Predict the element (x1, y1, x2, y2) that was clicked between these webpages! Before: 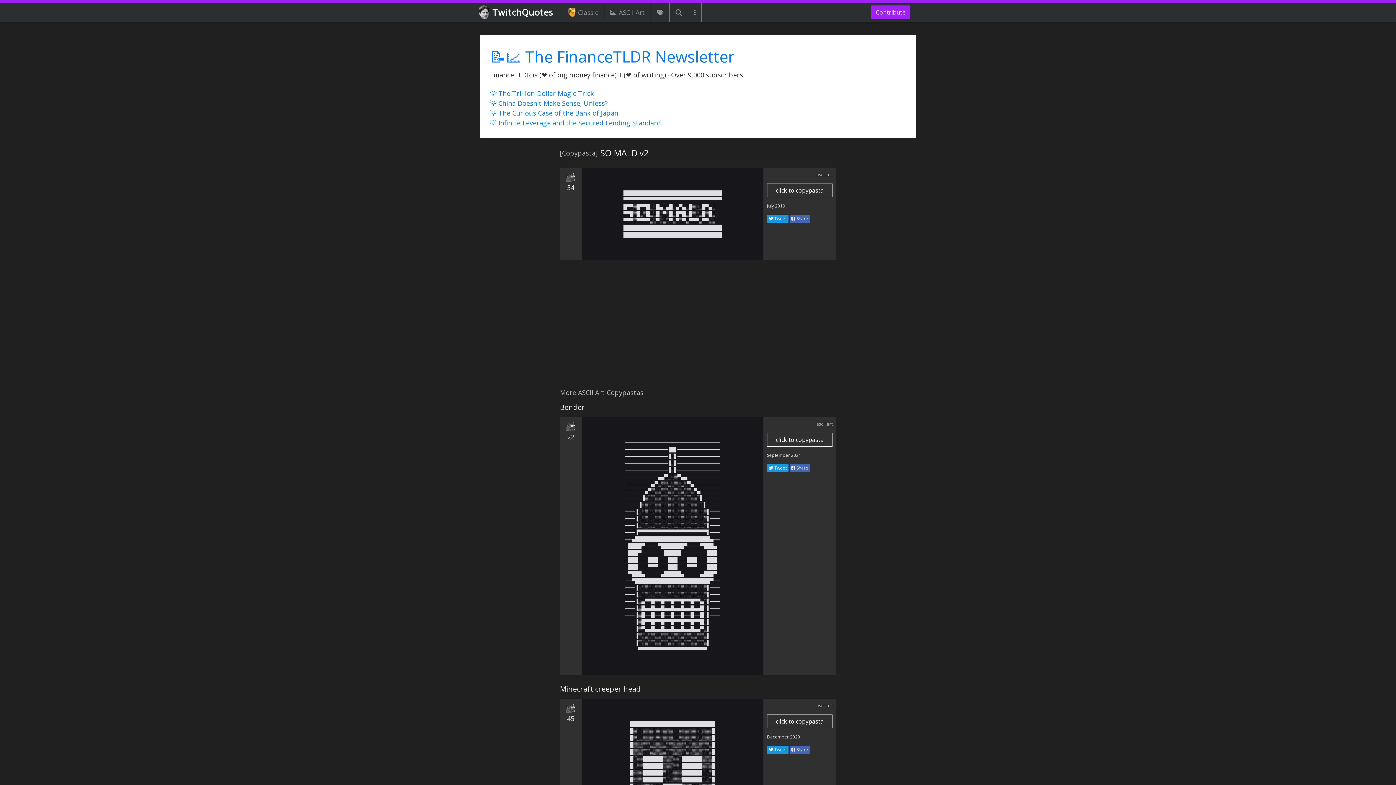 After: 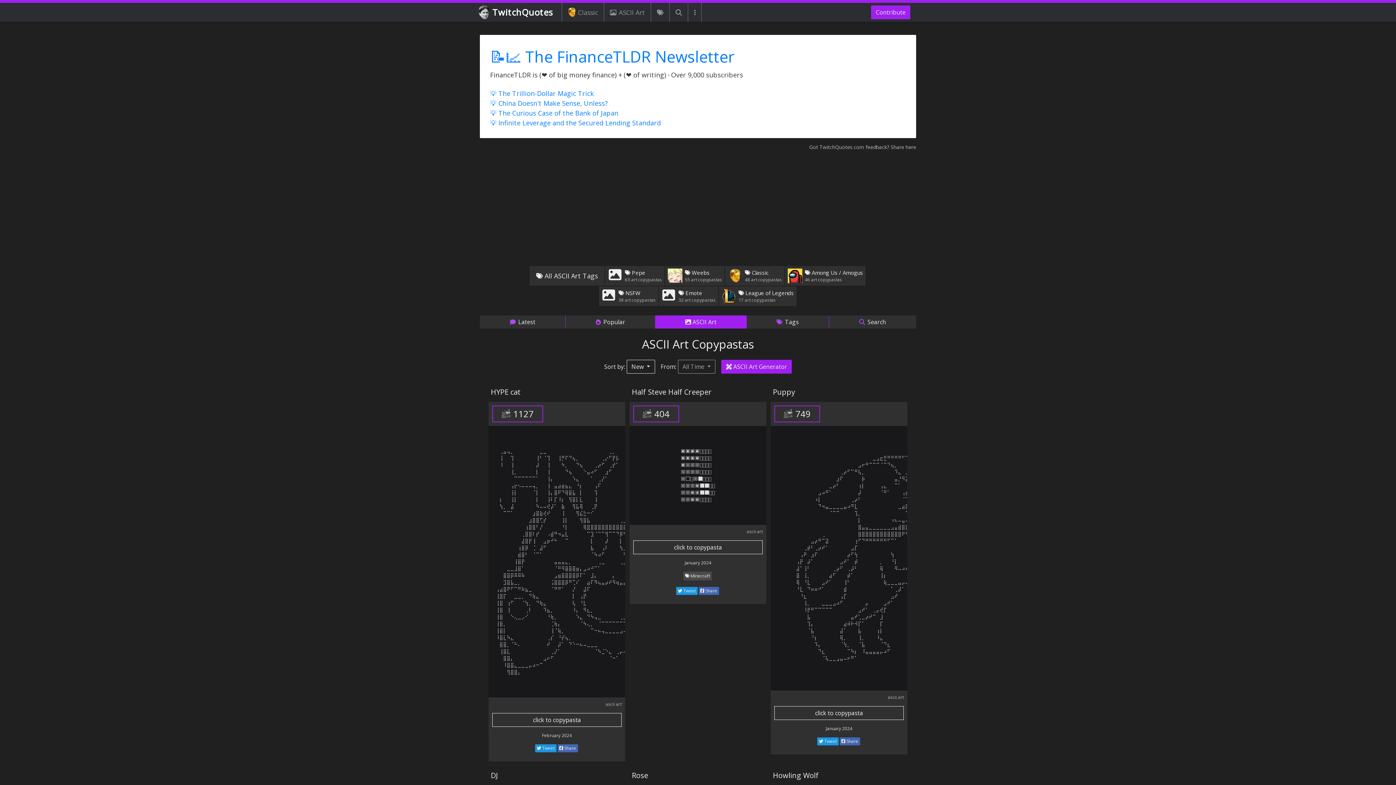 Action: label: ascii art bbox: (816, 421, 832, 427)